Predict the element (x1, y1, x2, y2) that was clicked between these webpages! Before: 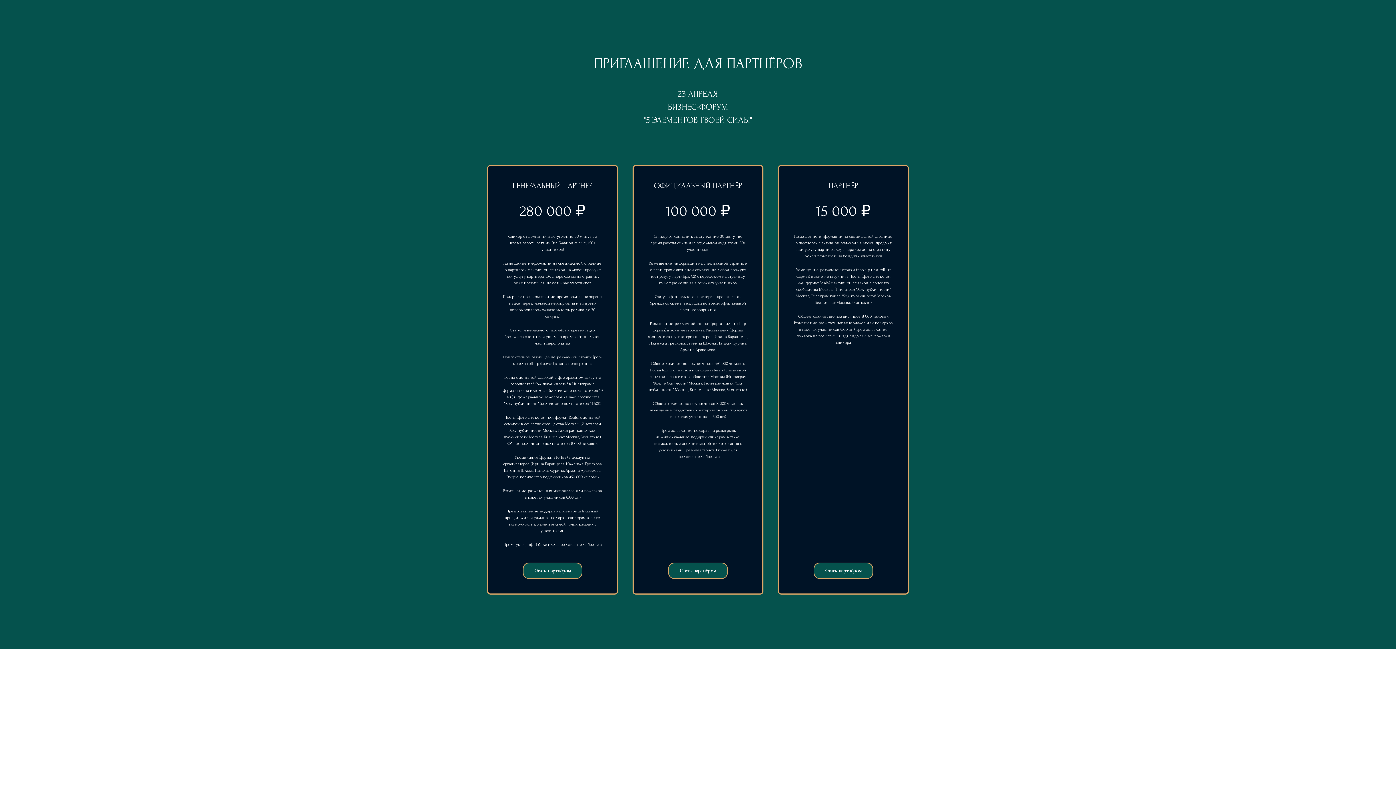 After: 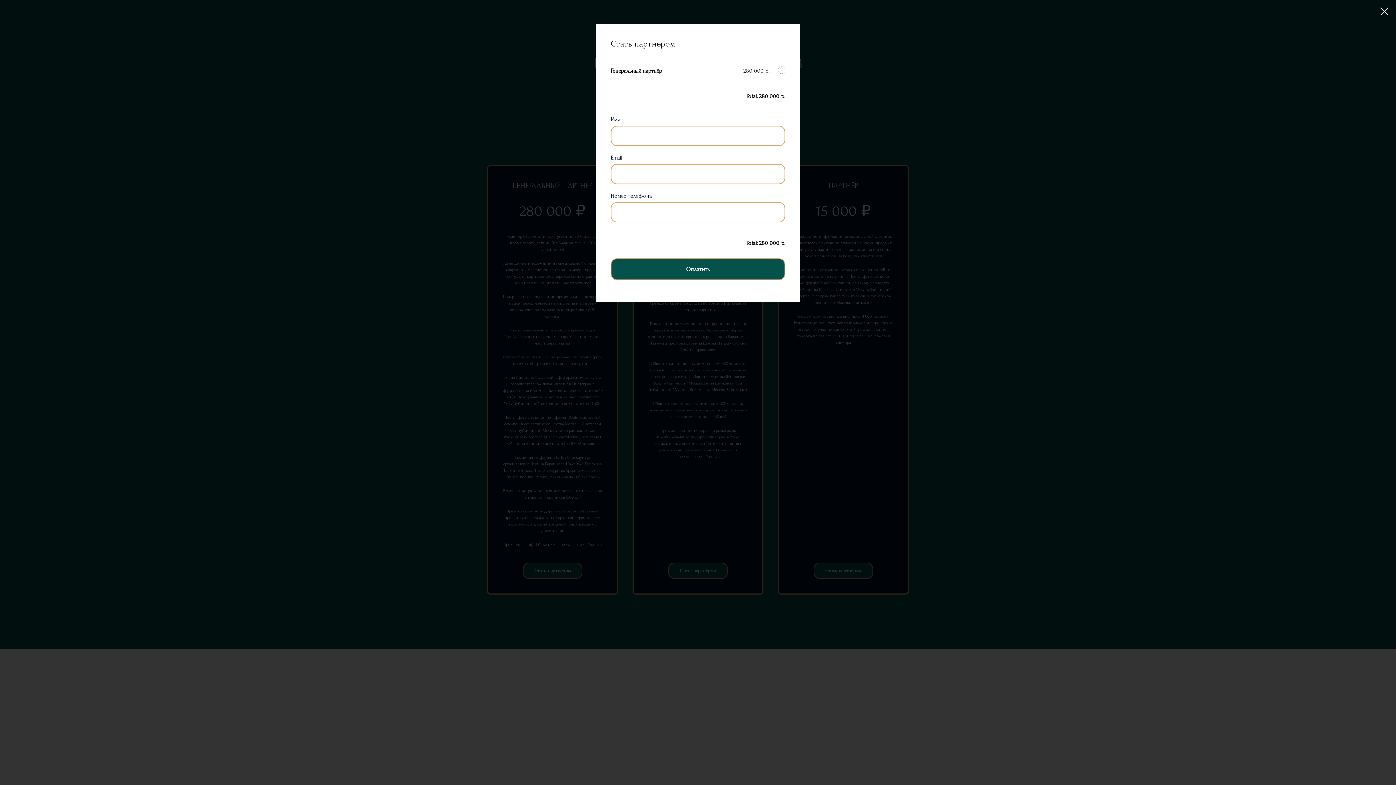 Action: label: Стать партнёром bbox: (522, 561, 582, 568)